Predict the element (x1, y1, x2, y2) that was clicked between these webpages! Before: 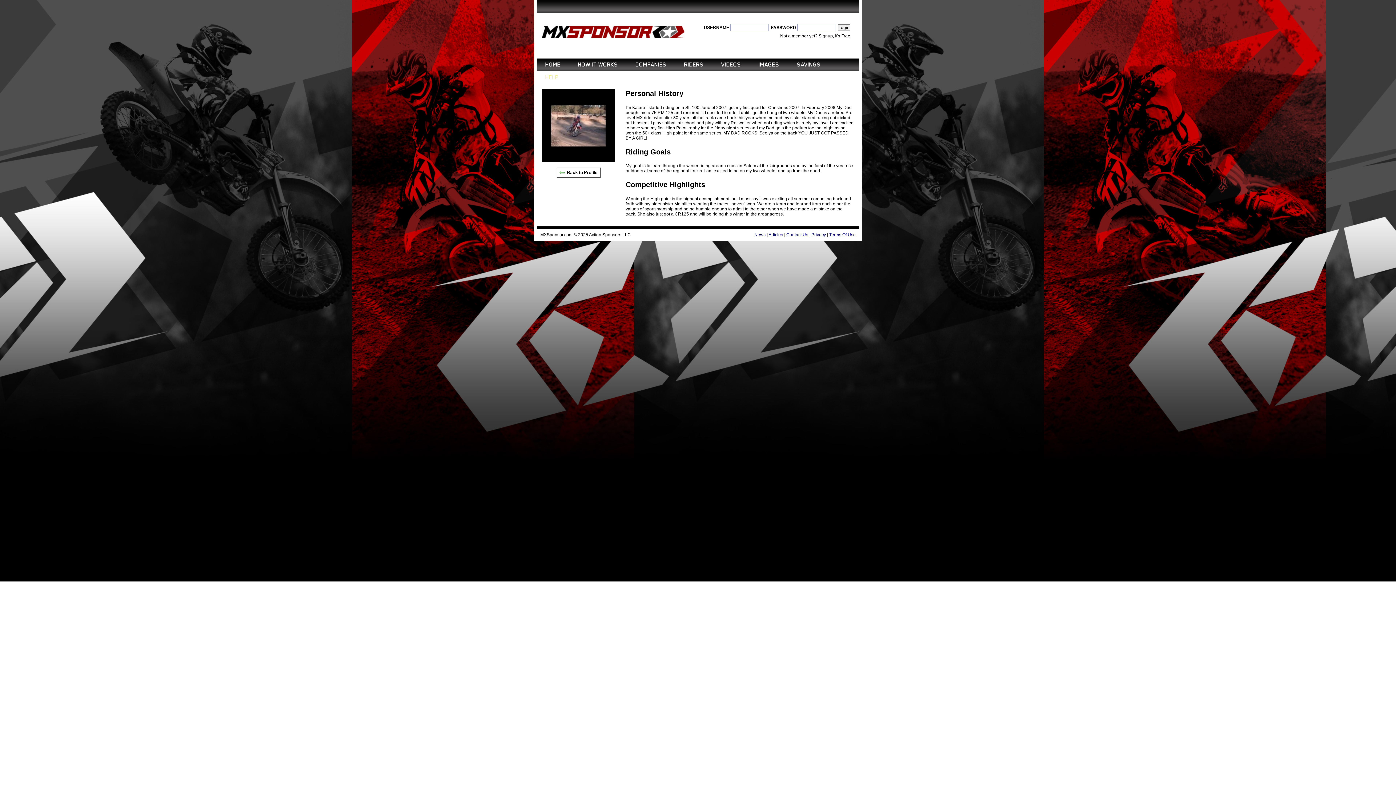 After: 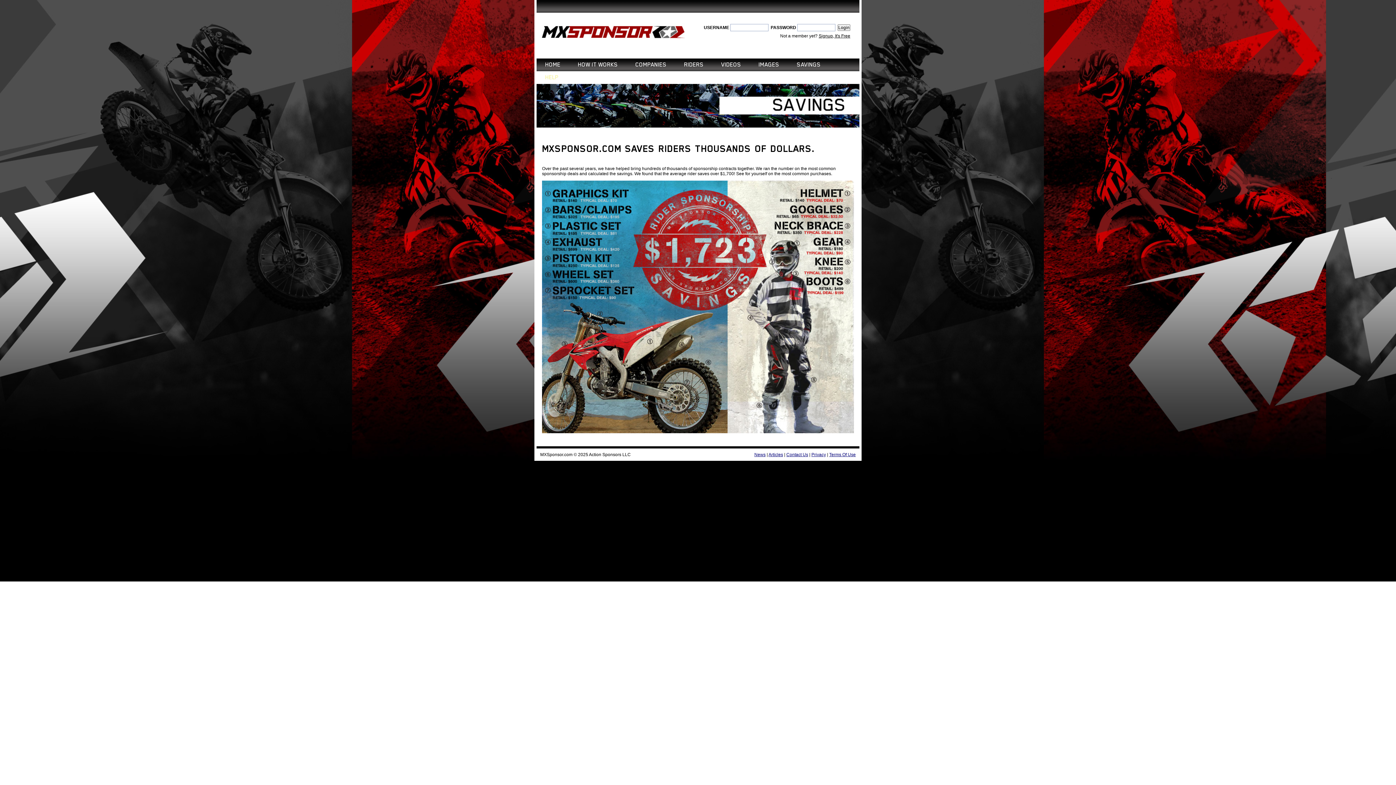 Action: bbox: (797, 58, 821, 71) label: SAVINGS